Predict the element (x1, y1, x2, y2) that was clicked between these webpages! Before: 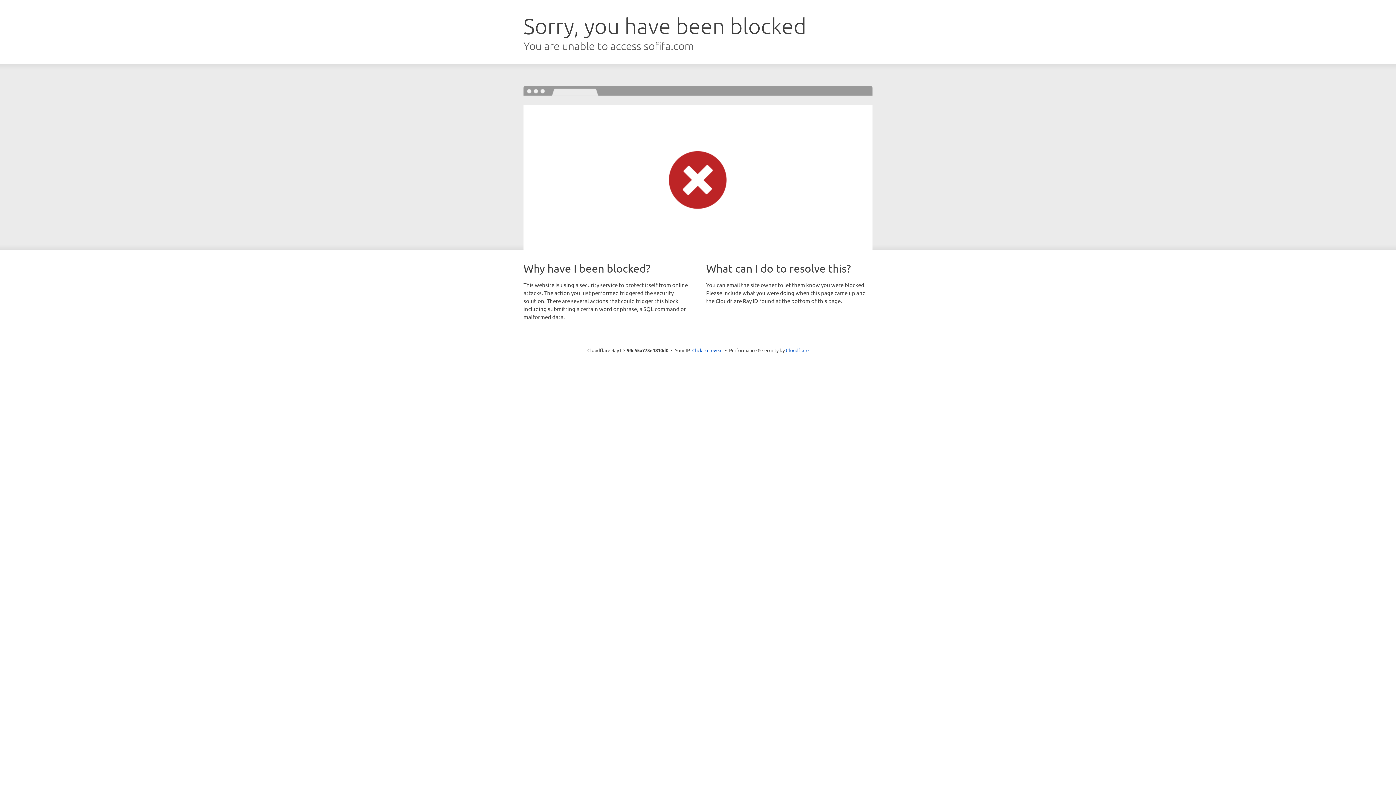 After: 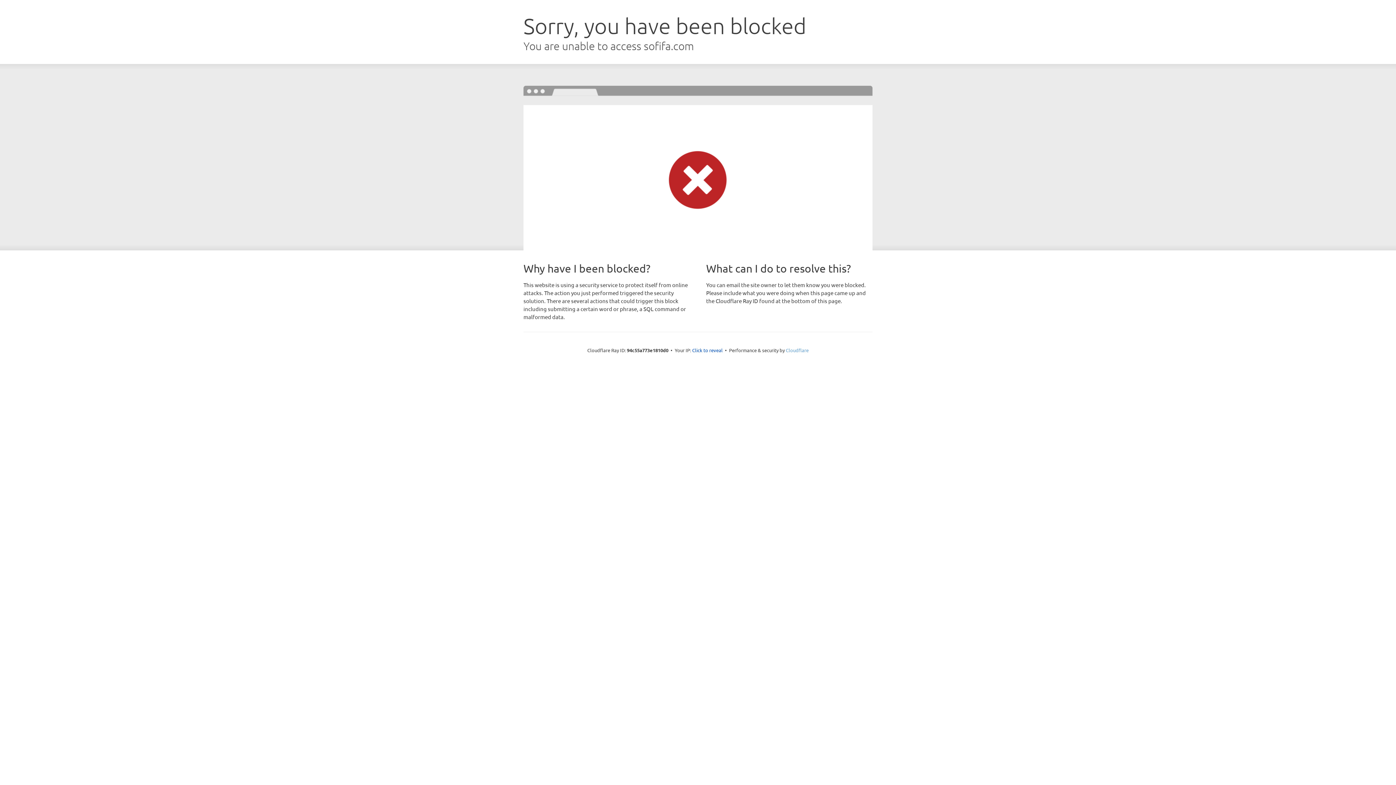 Action: label: Cloudflare bbox: (786, 347, 808, 353)